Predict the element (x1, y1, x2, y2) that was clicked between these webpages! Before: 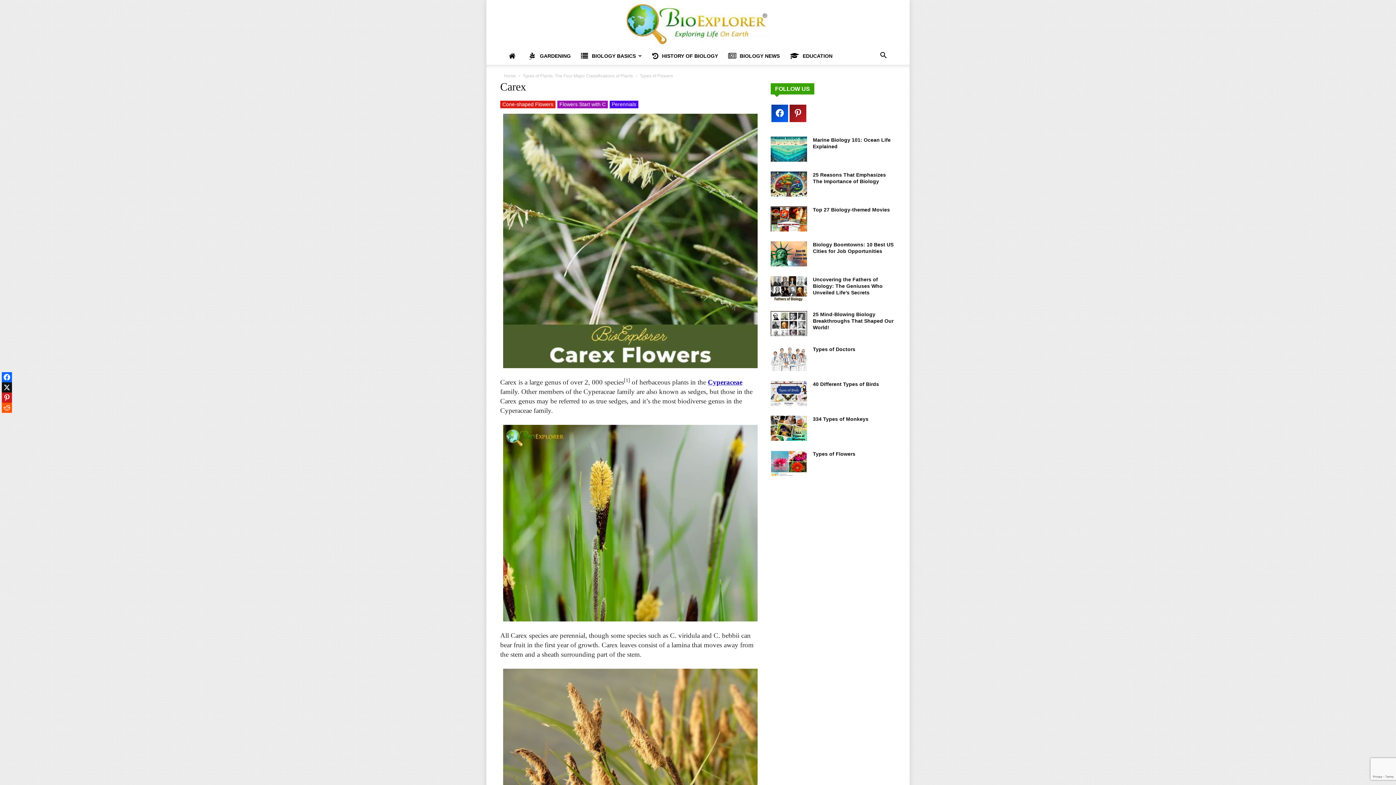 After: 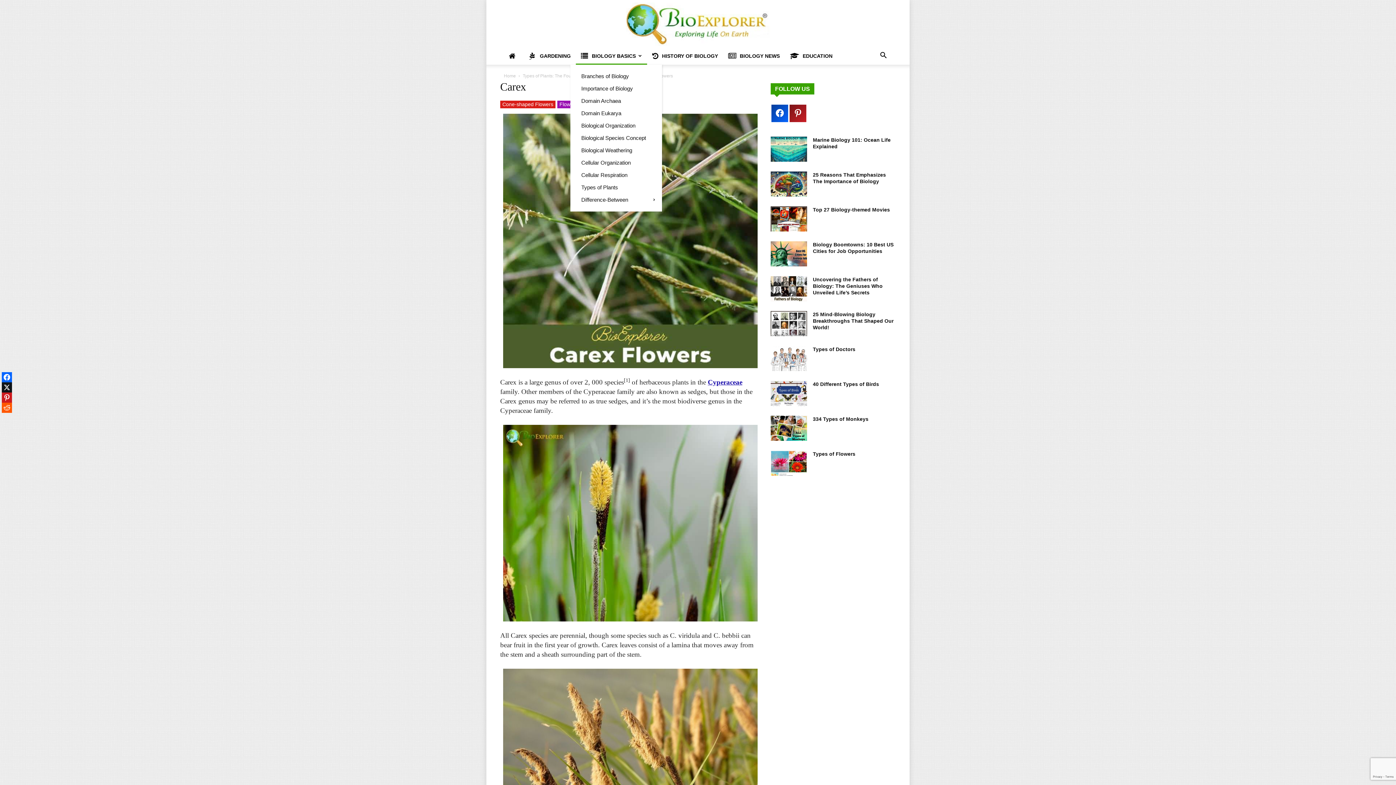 Action: label: BIOLOGY BASICS bbox: (576, 47, 647, 64)